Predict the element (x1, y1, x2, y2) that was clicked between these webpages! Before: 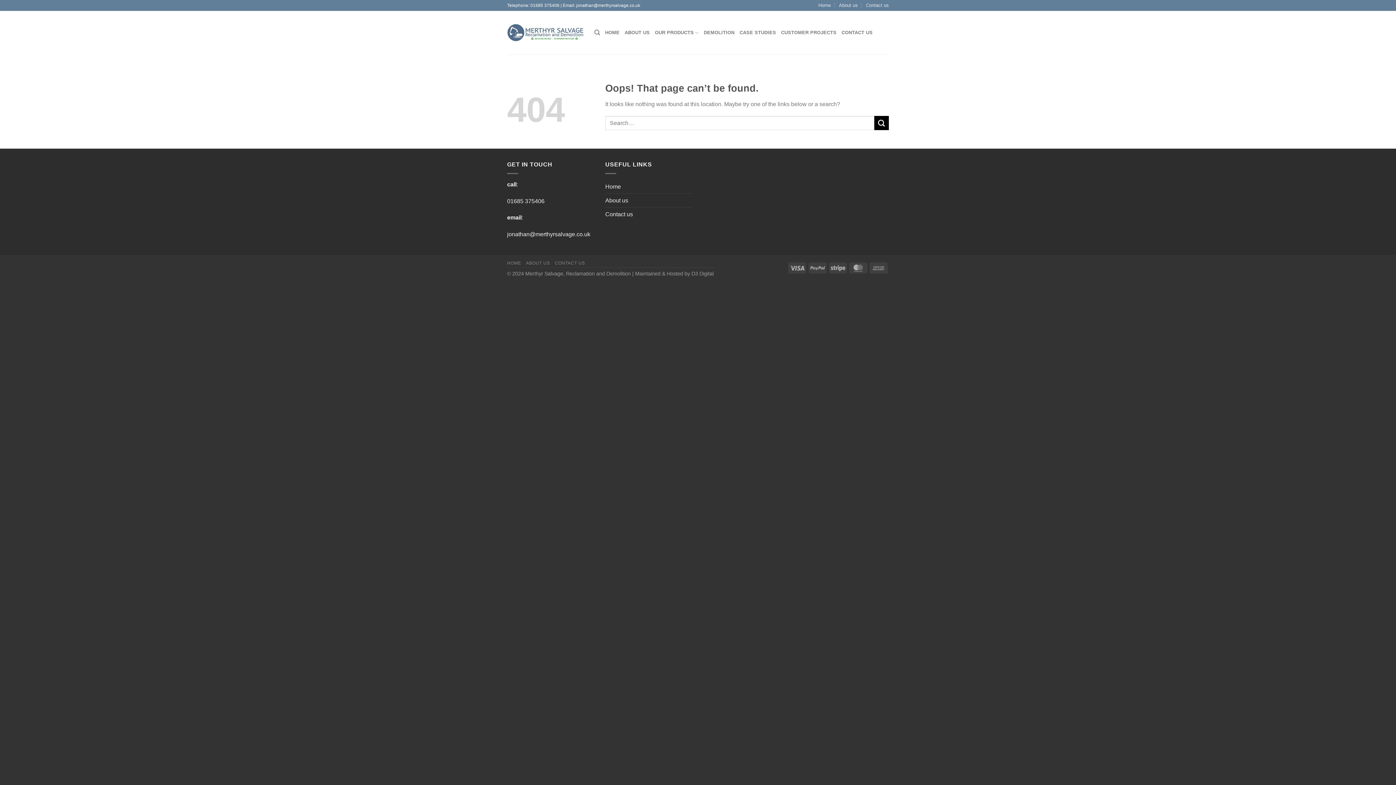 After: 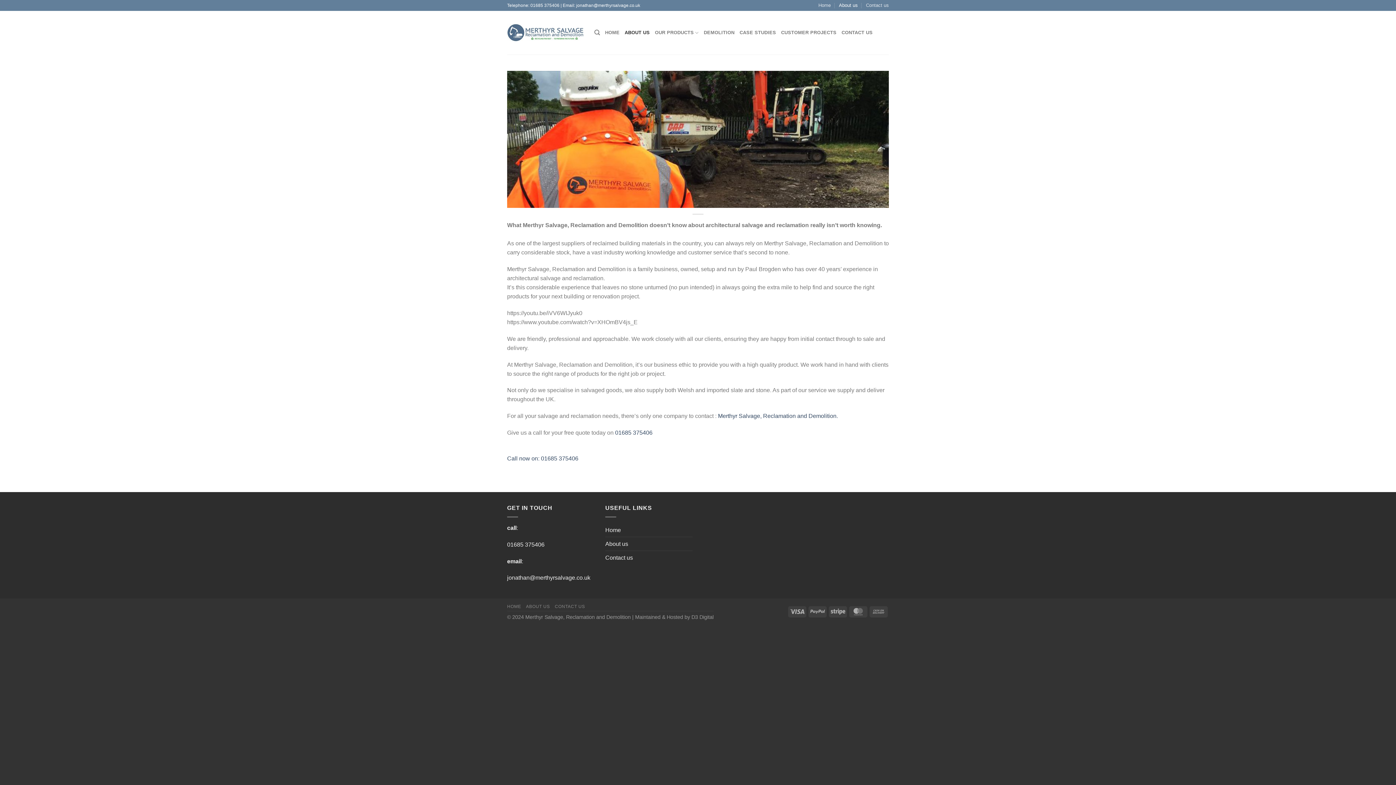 Action: label: ABOUT US bbox: (526, 260, 550, 265)